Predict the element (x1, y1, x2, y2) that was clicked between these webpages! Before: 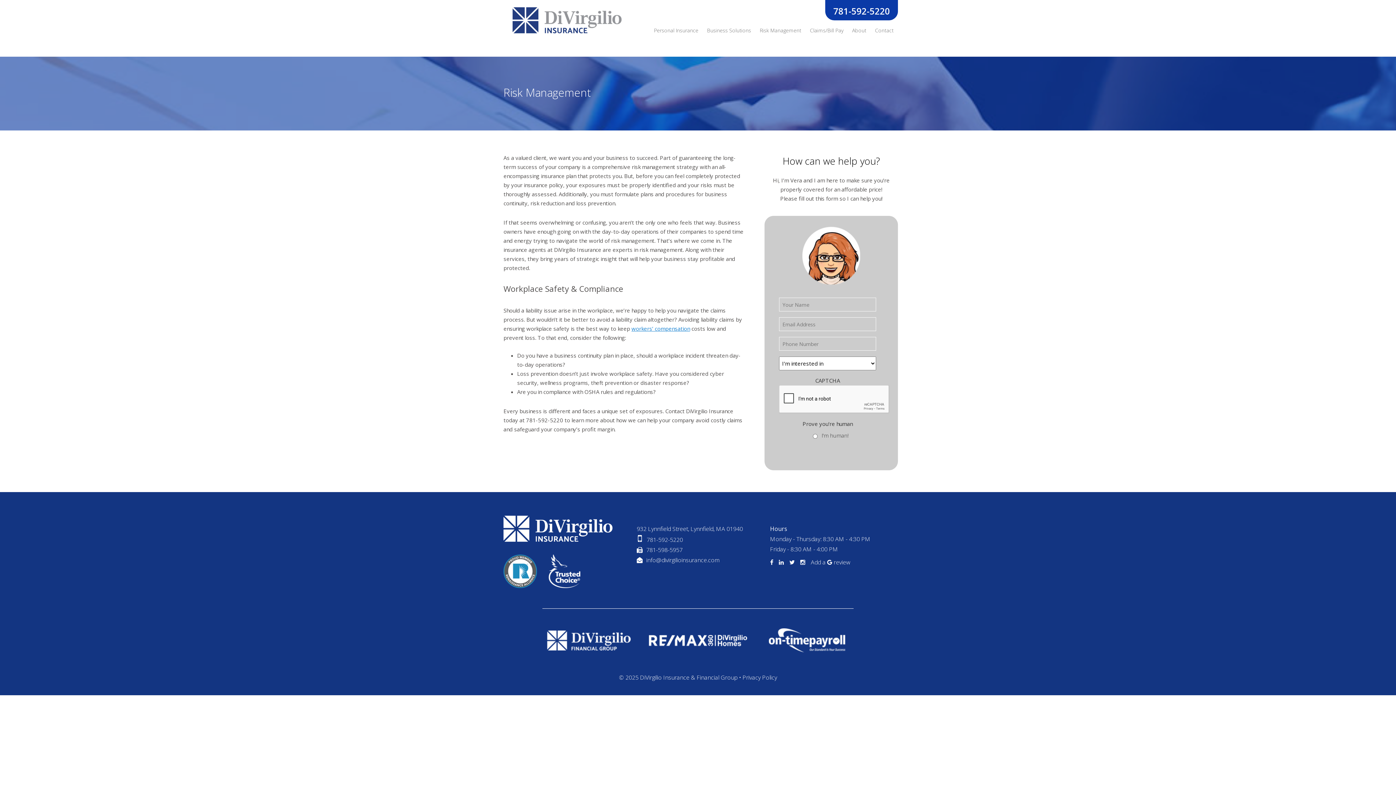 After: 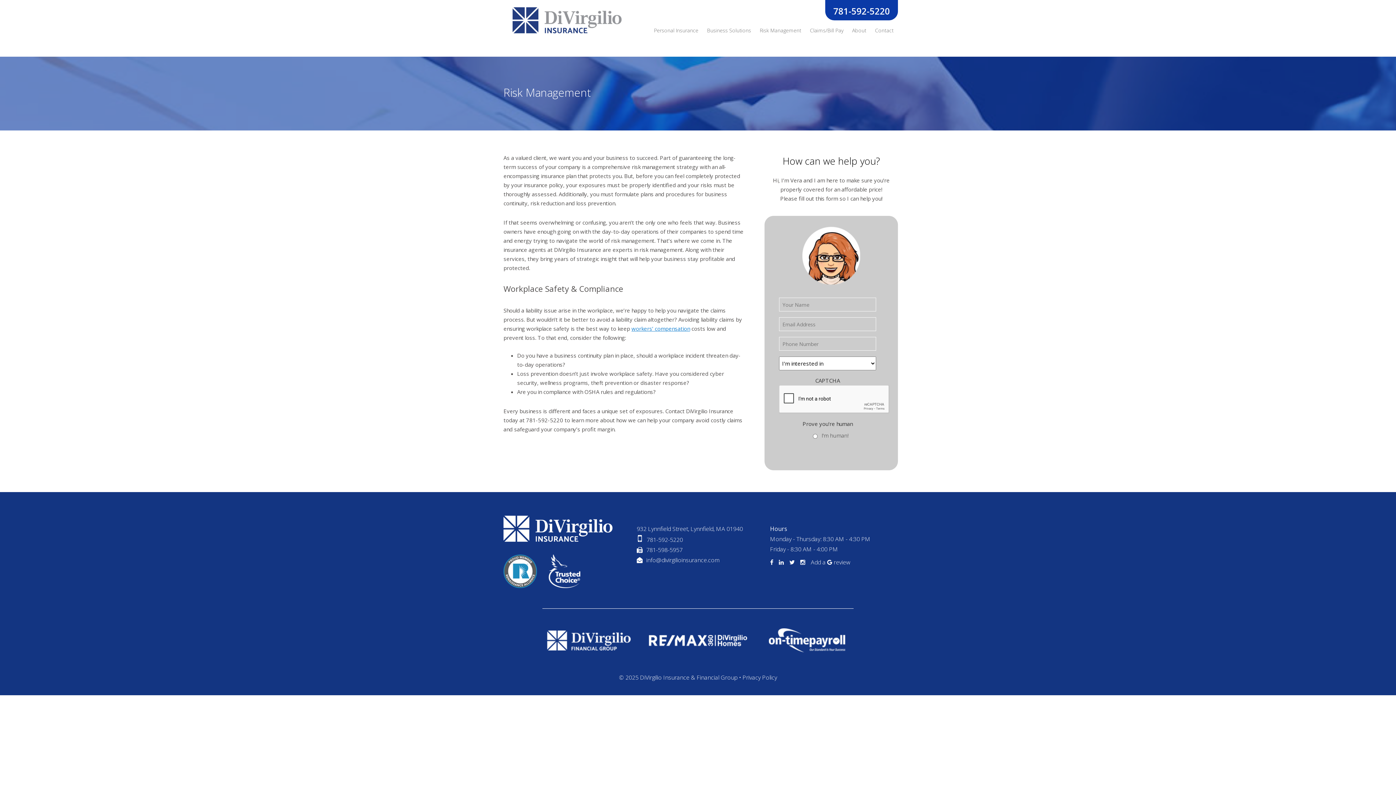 Action: bbox: (742, 673, 777, 681) label: Privacy Policy